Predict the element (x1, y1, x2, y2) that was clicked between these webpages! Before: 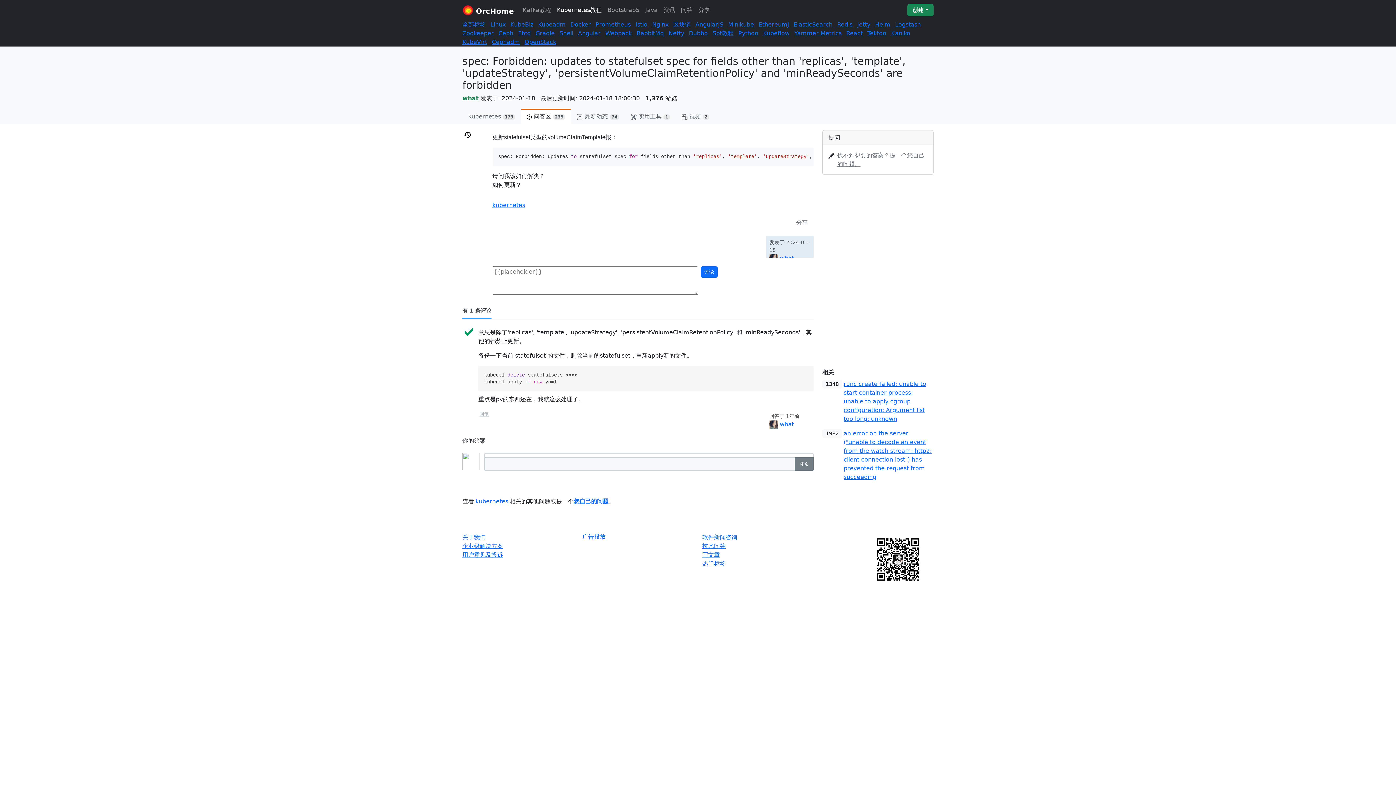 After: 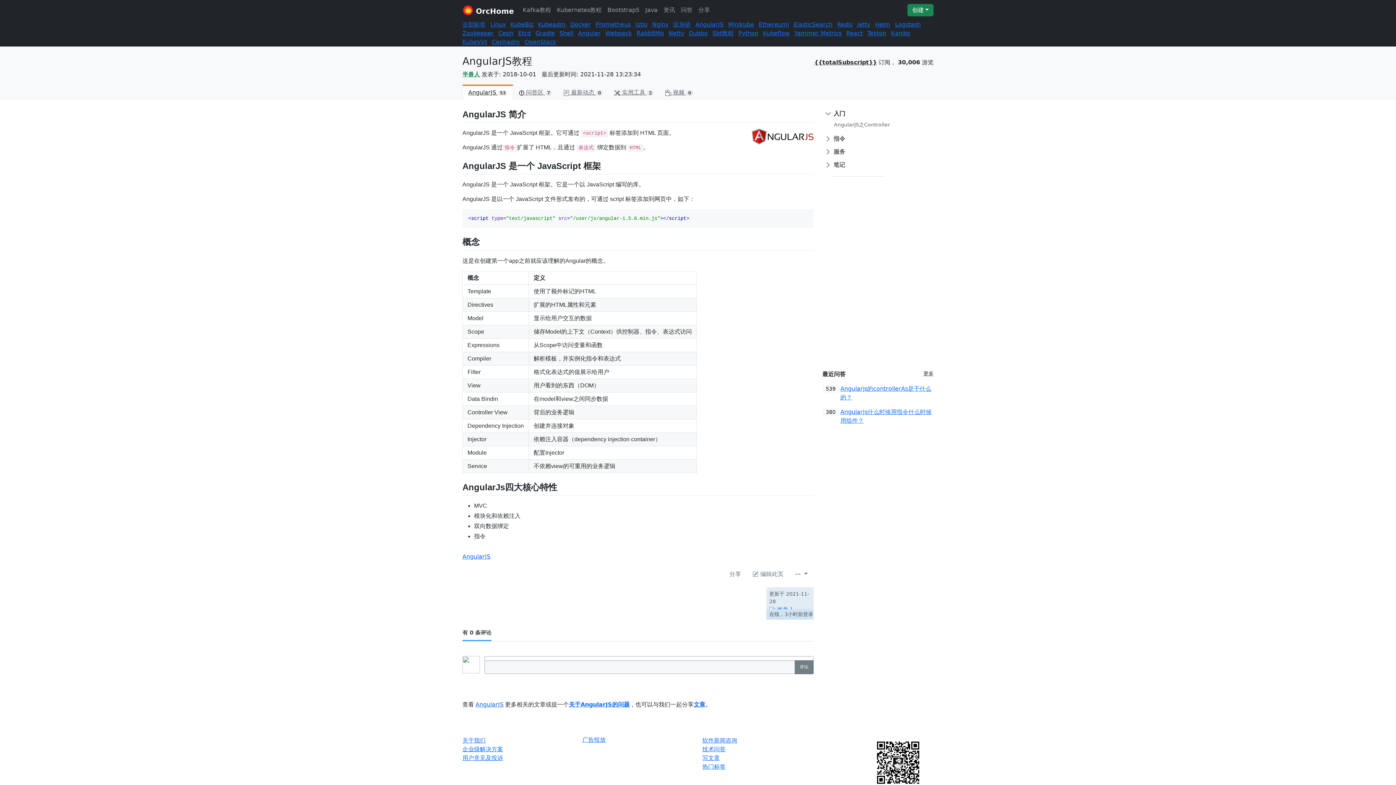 Action: bbox: (695, 21, 723, 28) label: AngularJS